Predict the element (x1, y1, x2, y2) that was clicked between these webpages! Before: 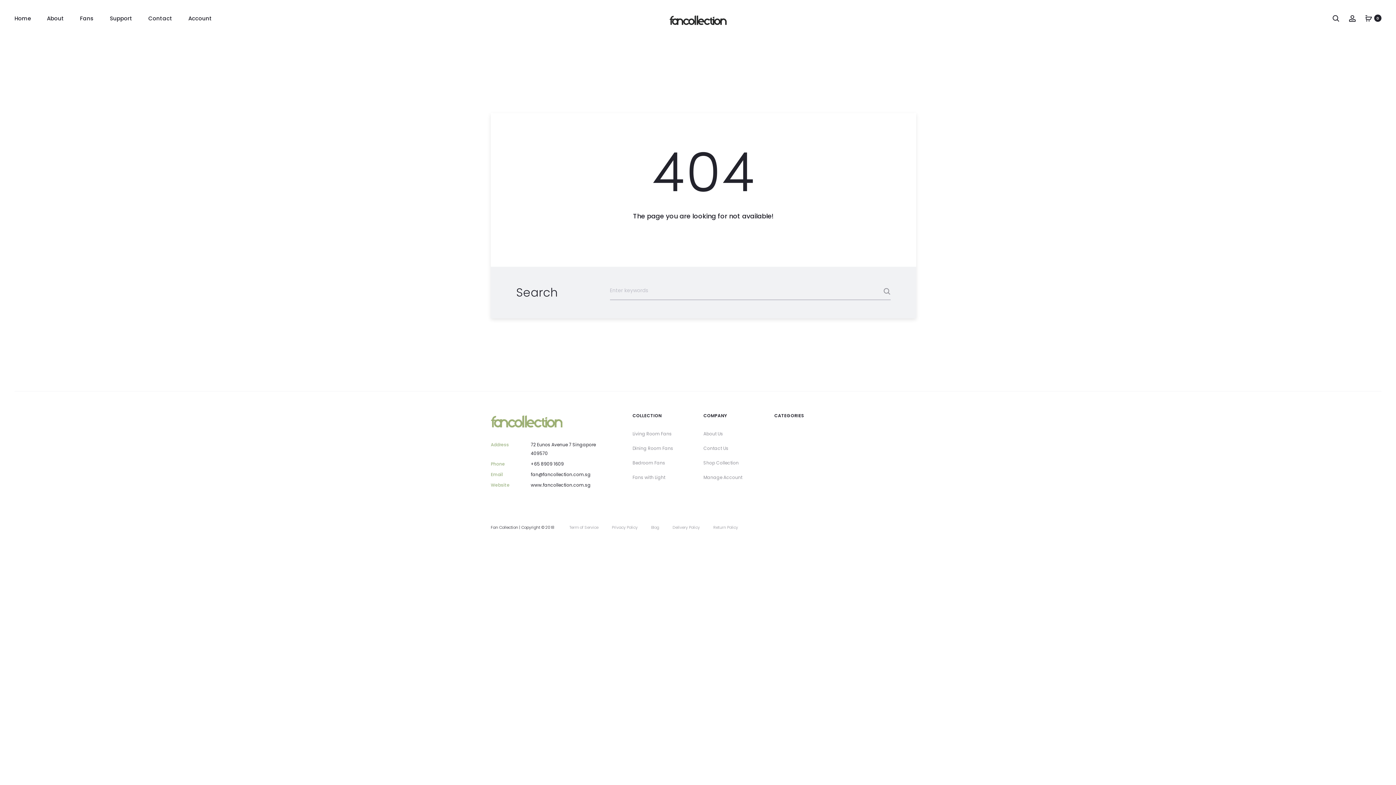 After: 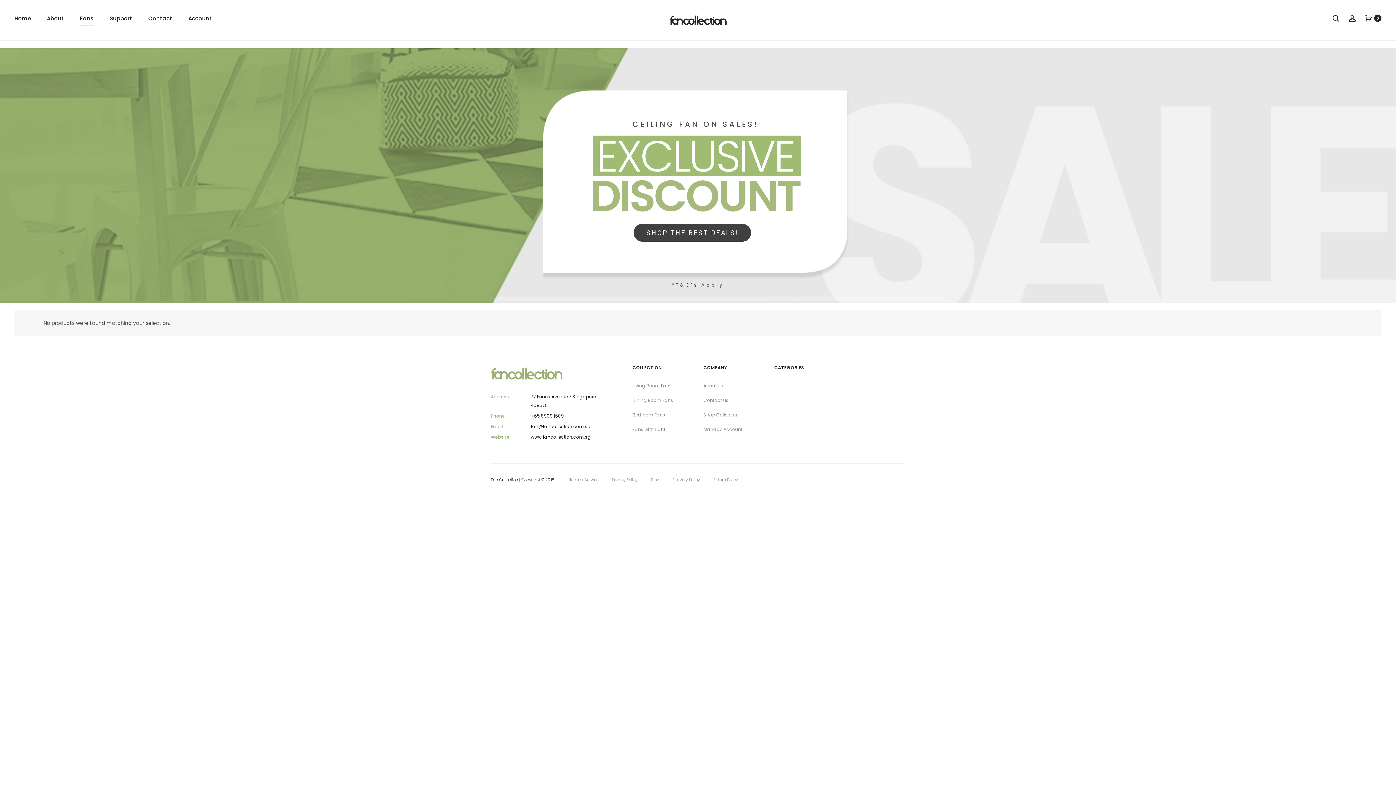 Action: label: Shop Collection bbox: (703, 460, 738, 466)